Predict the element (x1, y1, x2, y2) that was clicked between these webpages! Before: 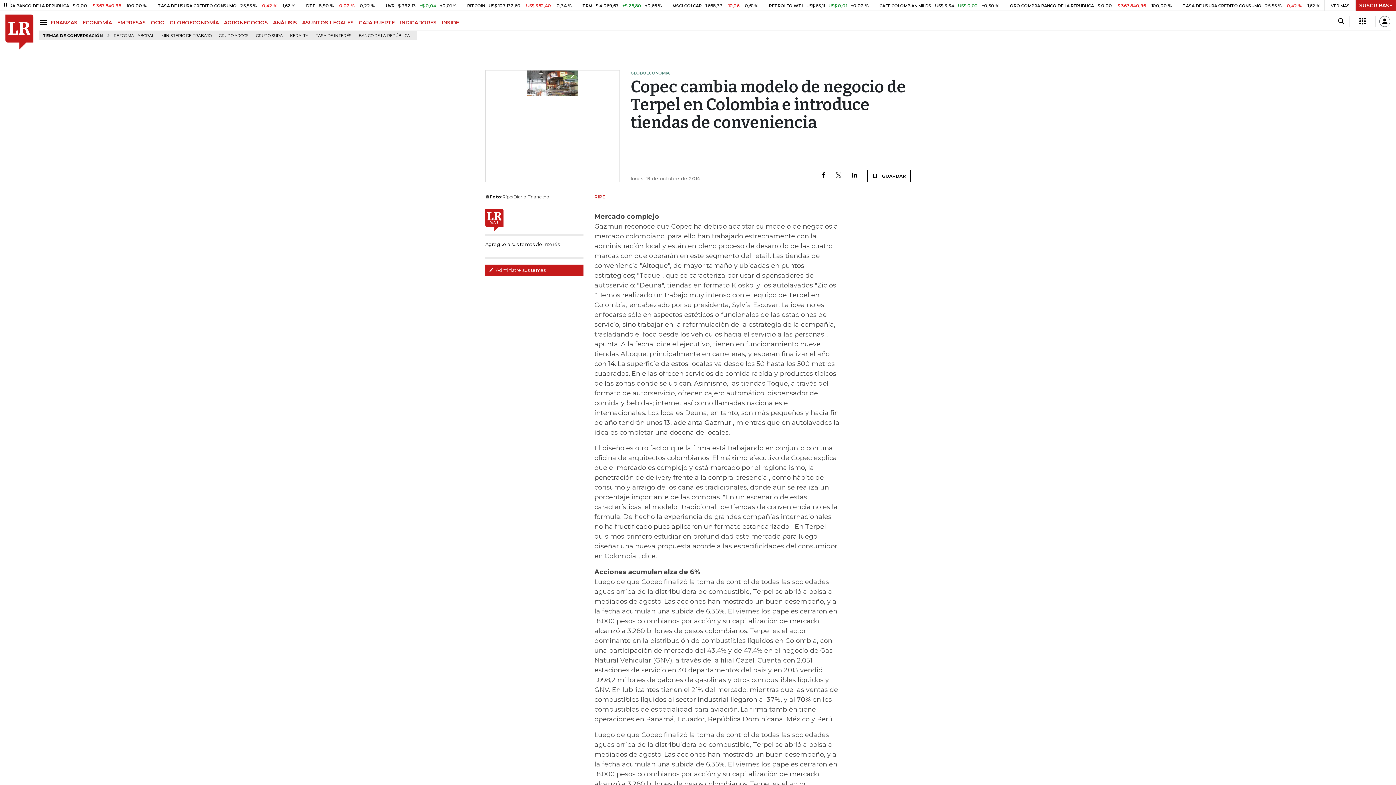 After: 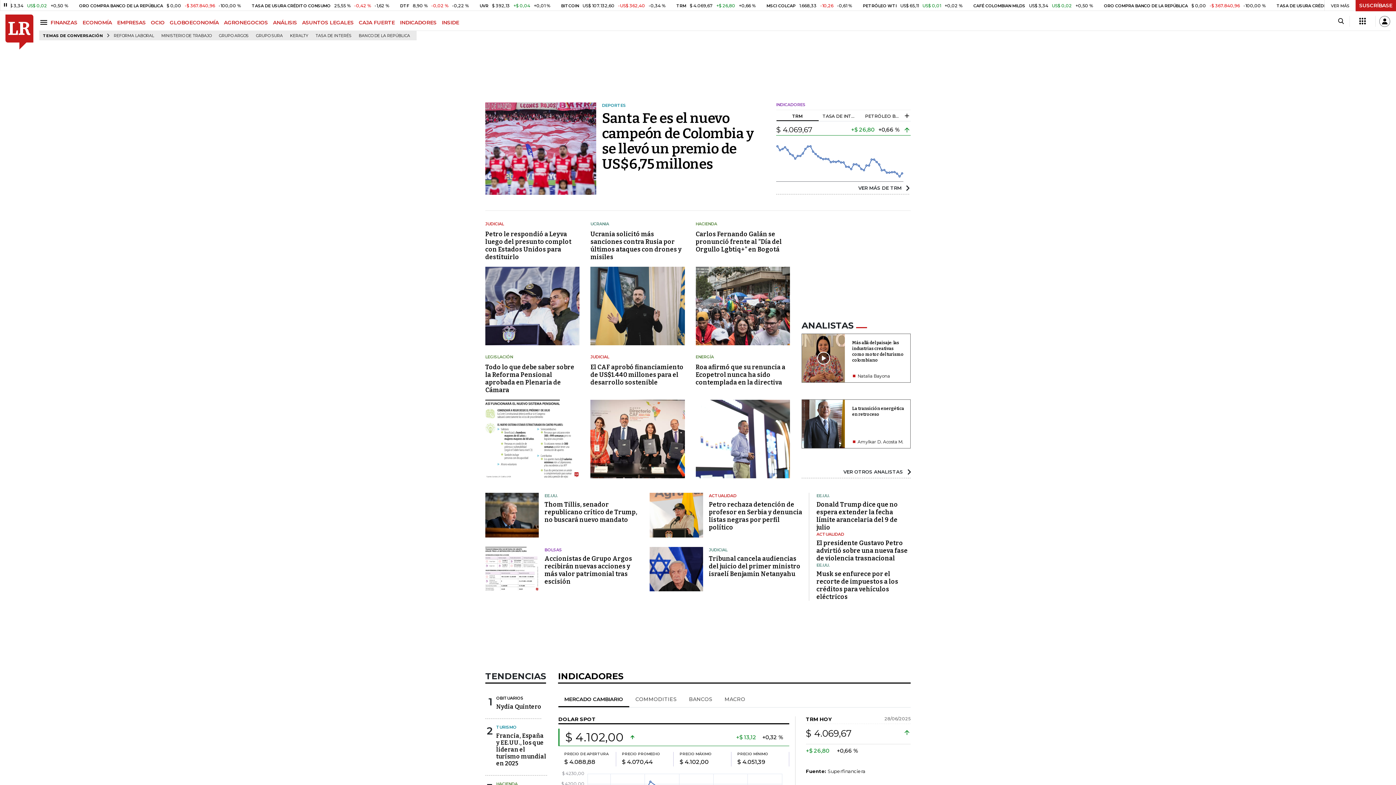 Action: bbox: (5, 14, 33, 49)